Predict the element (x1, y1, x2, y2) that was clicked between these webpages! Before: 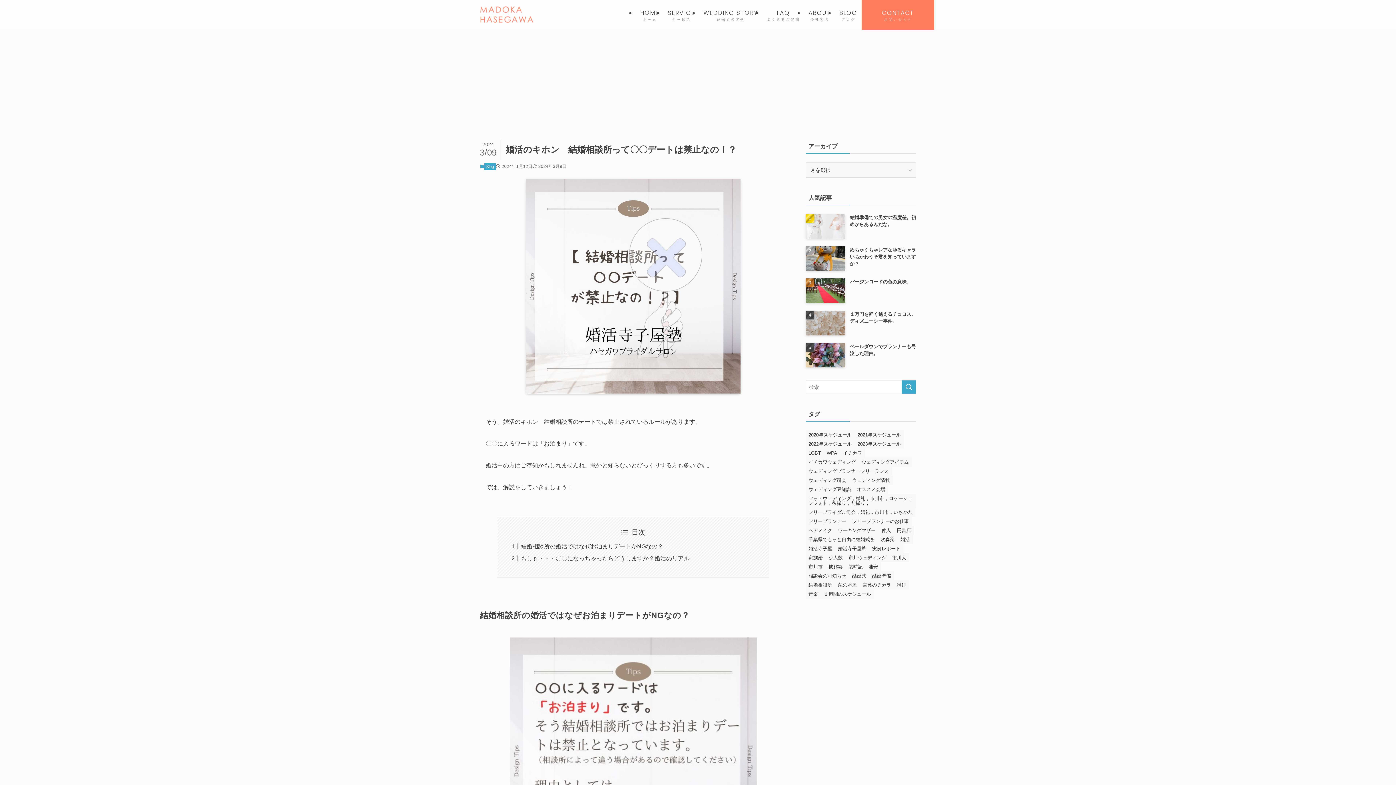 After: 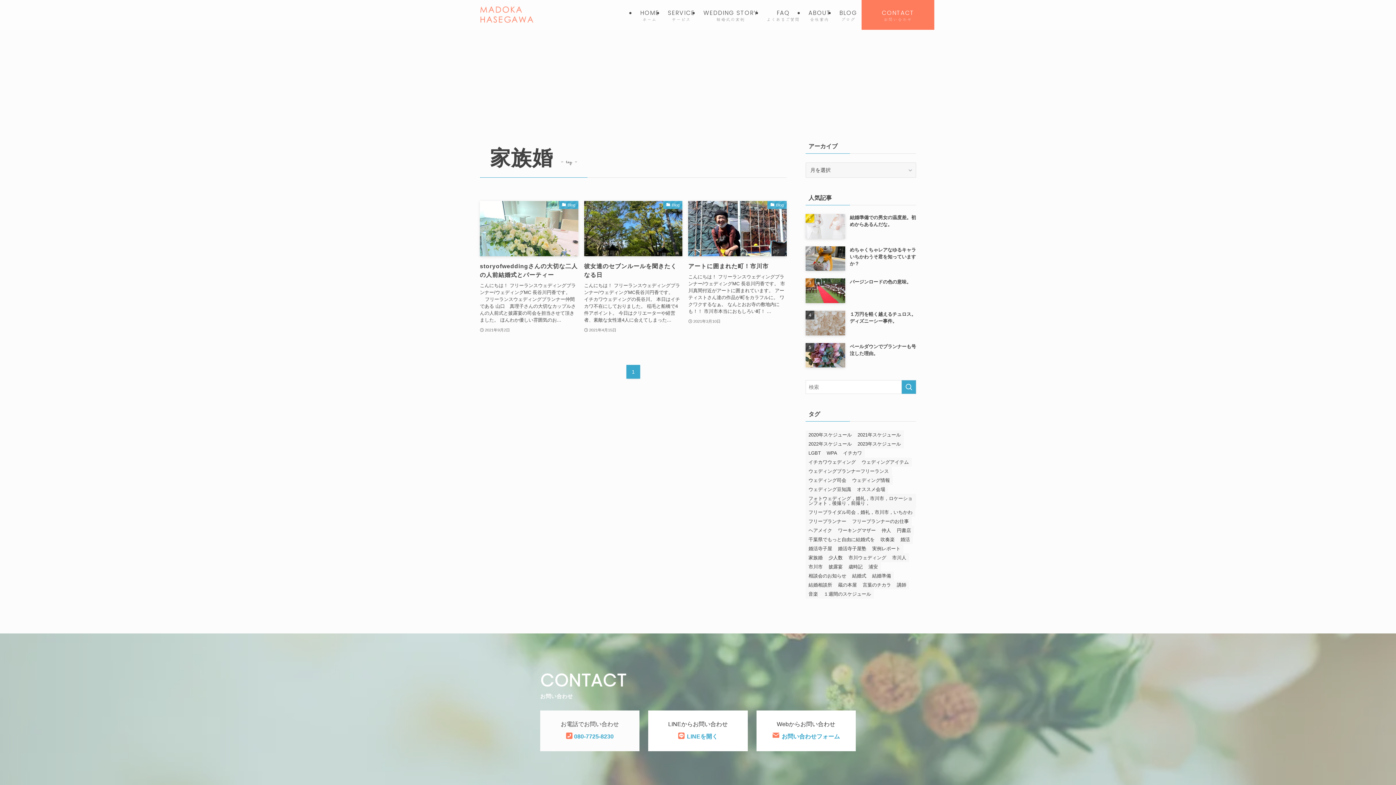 Action: label: 家族婚 (3個の項目) bbox: (805, 553, 825, 562)